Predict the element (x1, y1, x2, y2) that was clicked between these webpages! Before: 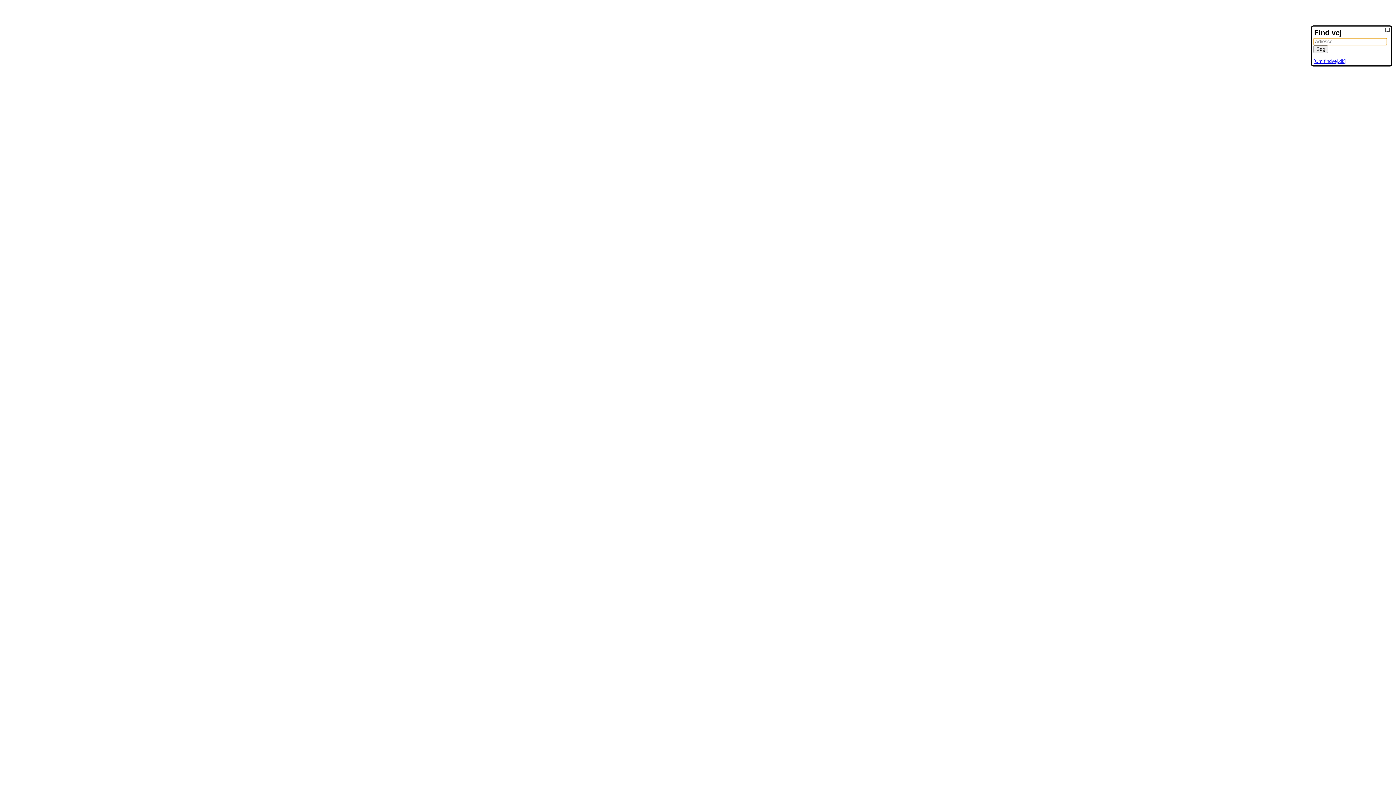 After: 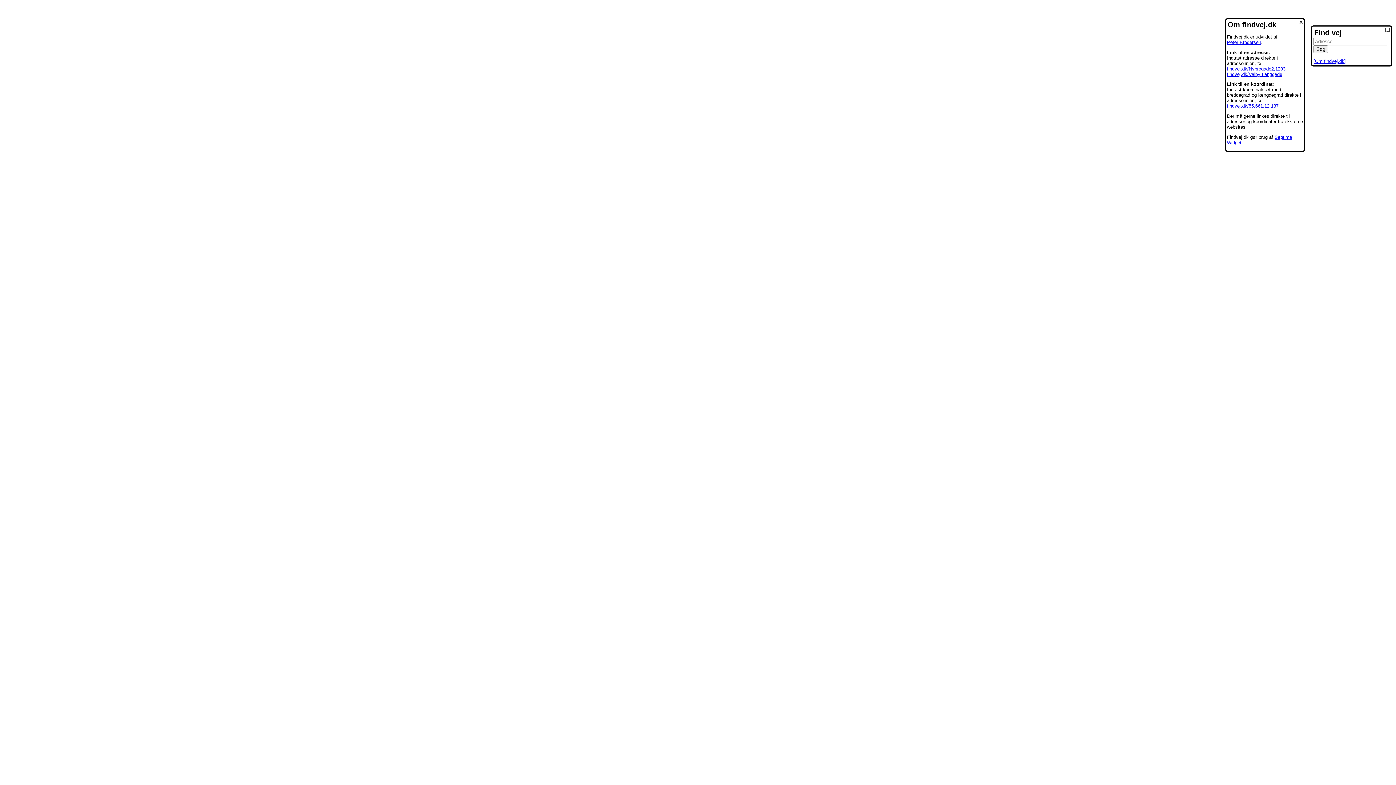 Action: bbox: (1313, 58, 1346, 64) label: [Om findvej.dk]